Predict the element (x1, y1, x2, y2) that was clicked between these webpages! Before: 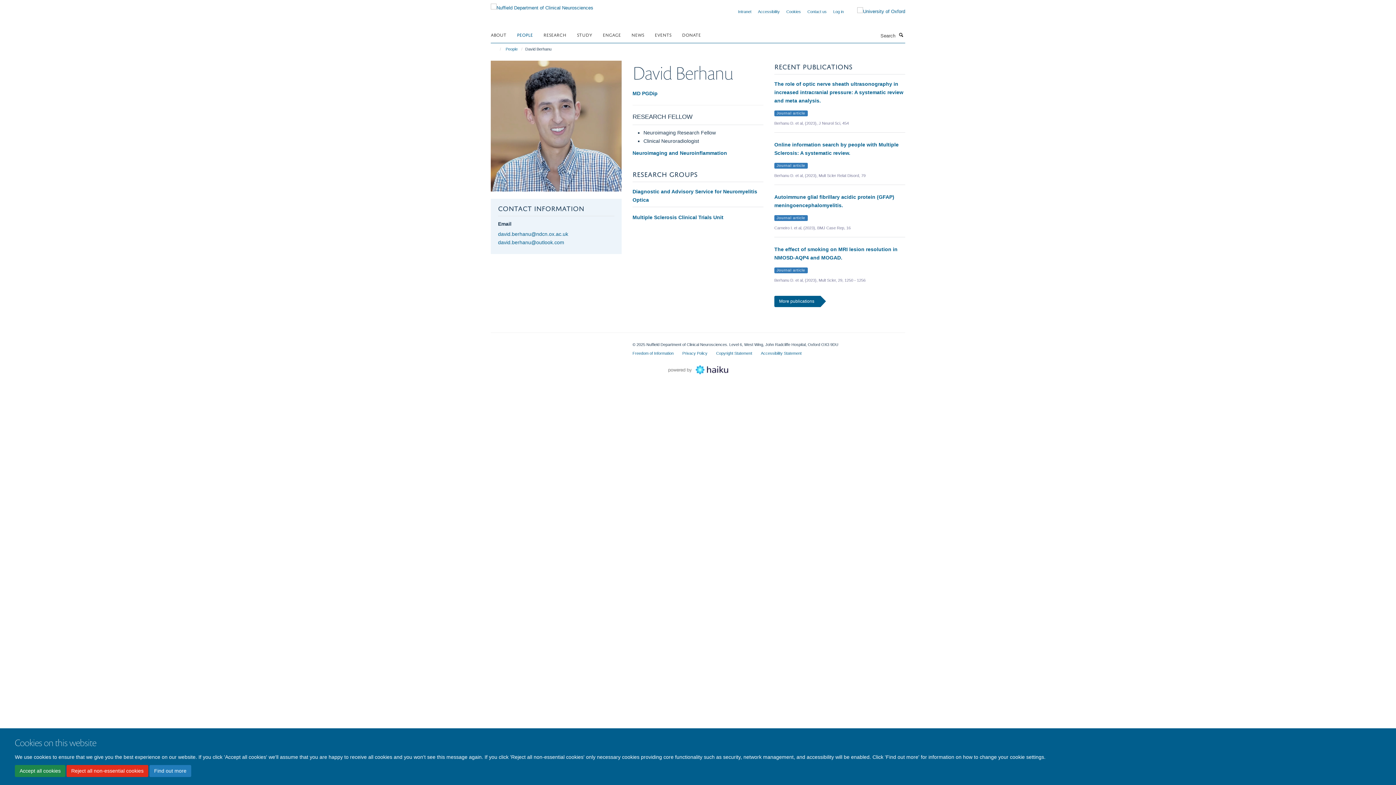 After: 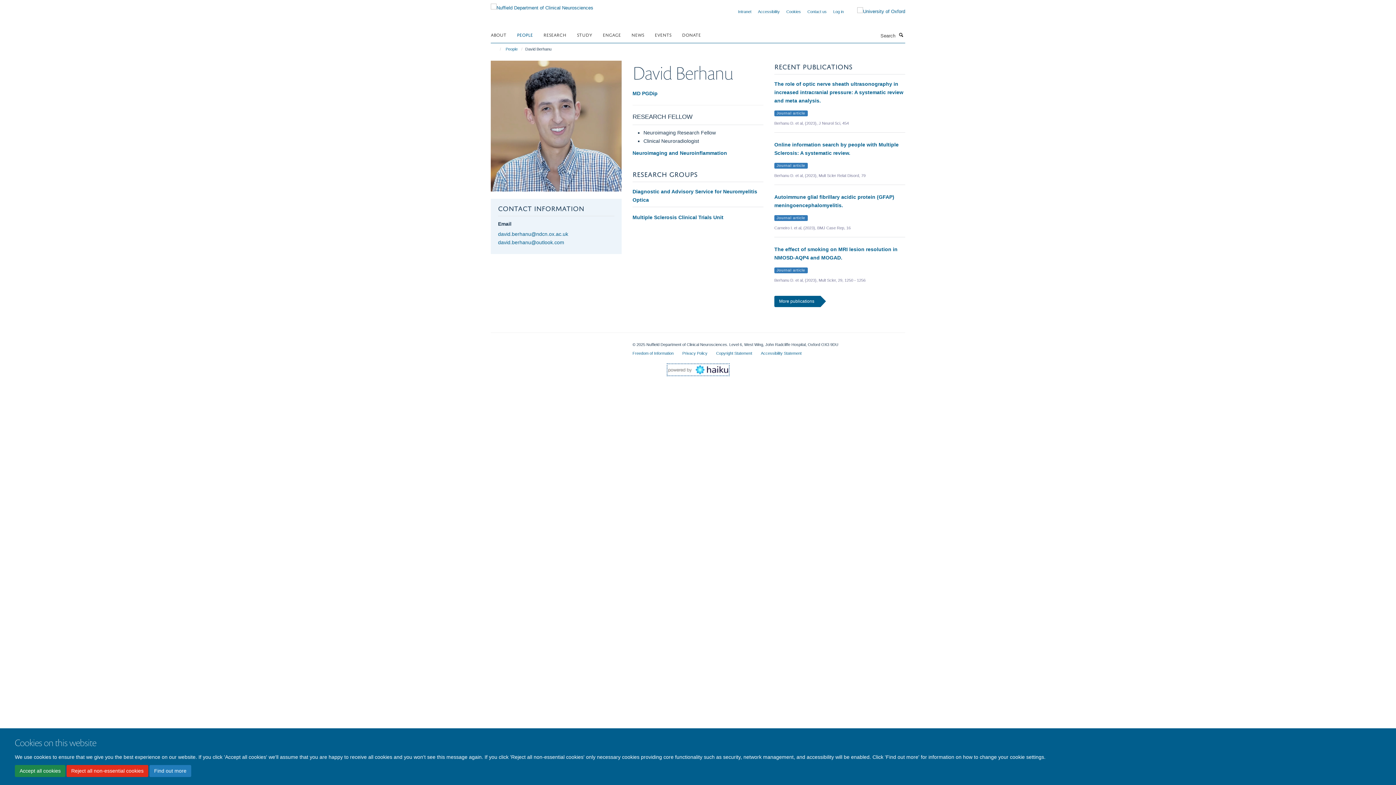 Action: bbox: (668, 366, 728, 372)